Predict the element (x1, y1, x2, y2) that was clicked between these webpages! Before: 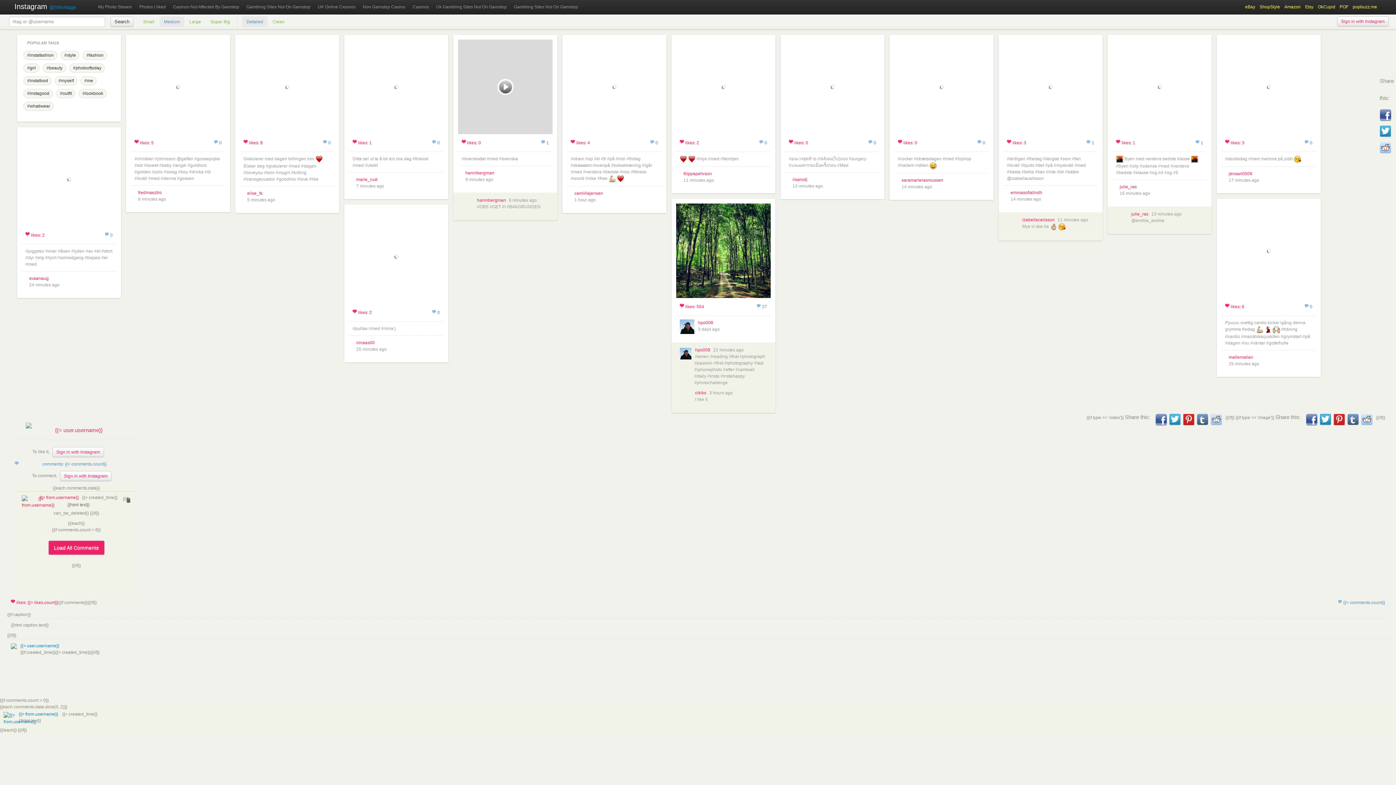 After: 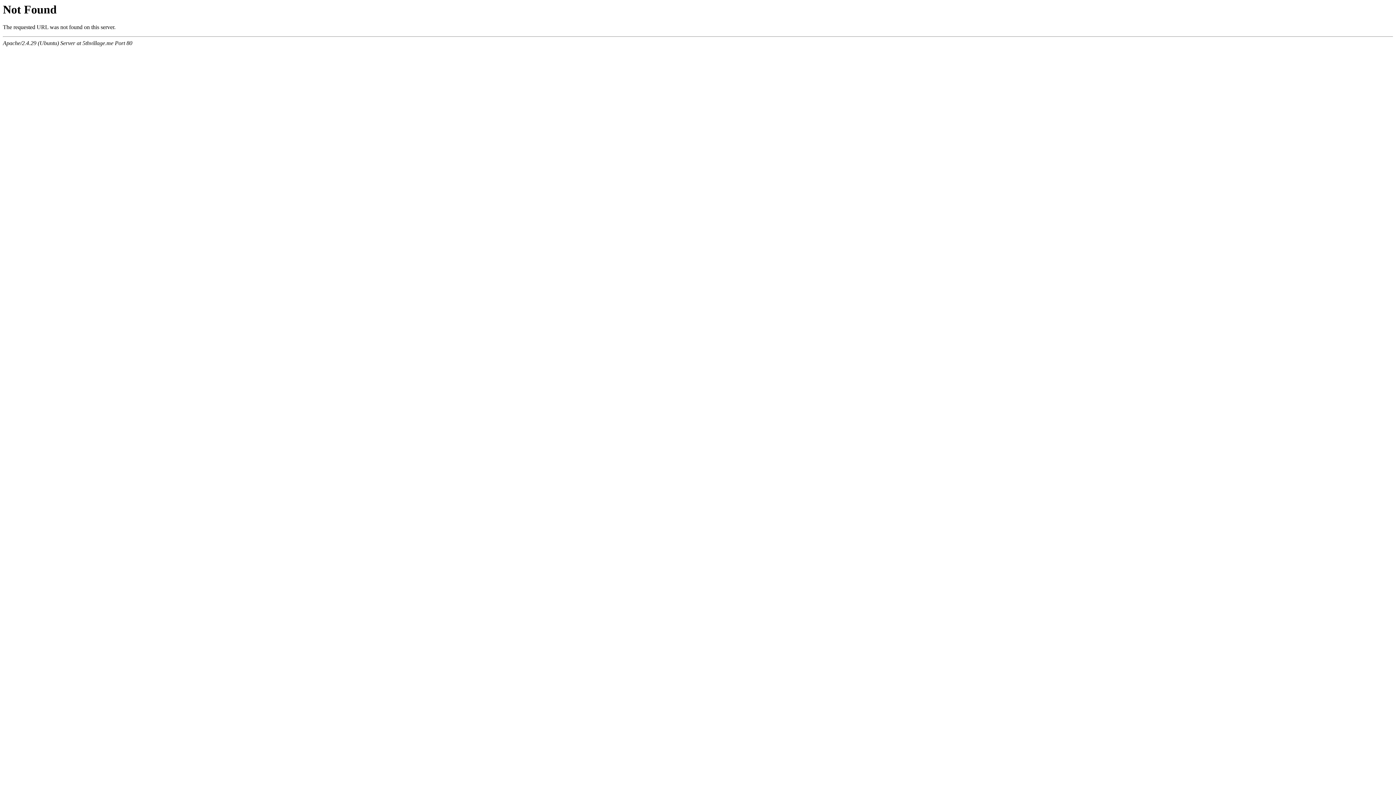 Action: bbox: (25, 422, 31, 428)